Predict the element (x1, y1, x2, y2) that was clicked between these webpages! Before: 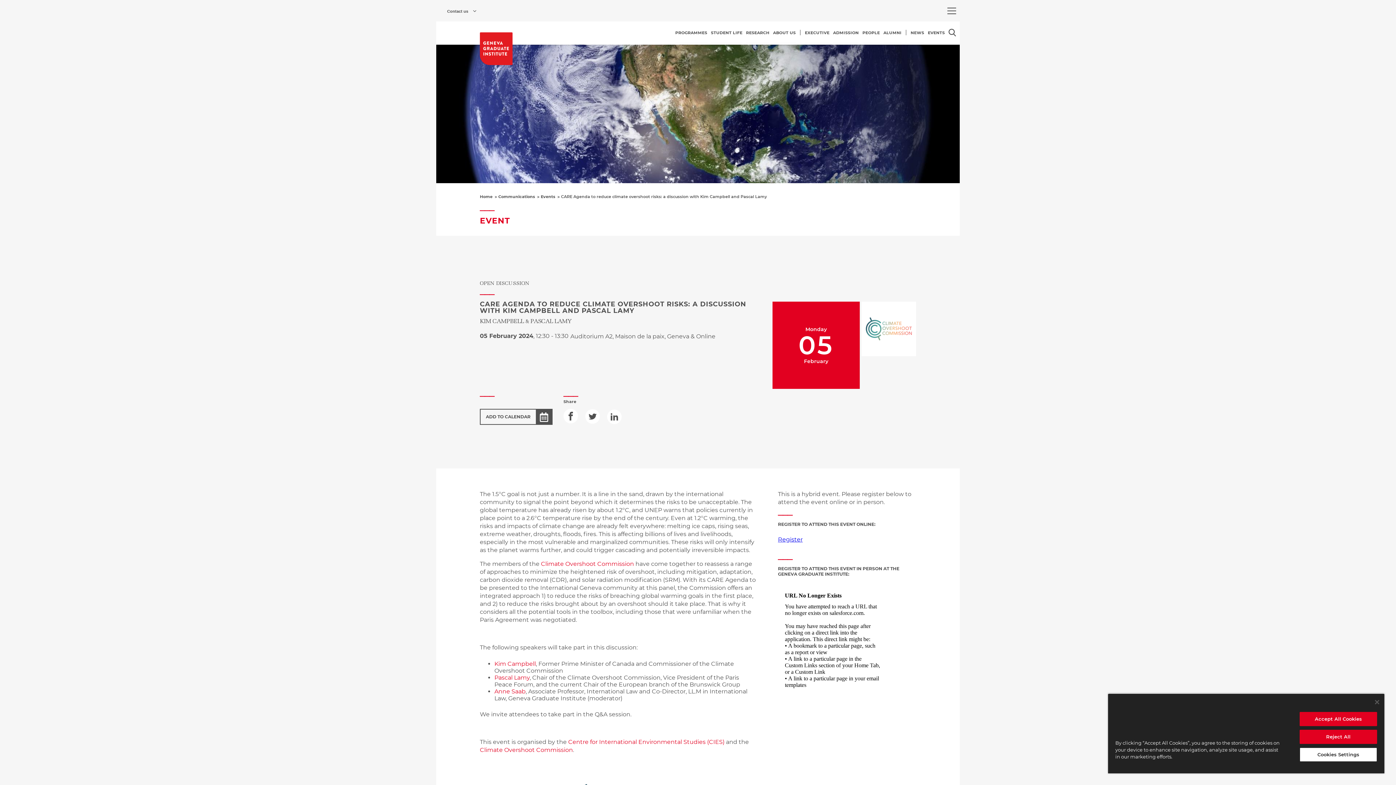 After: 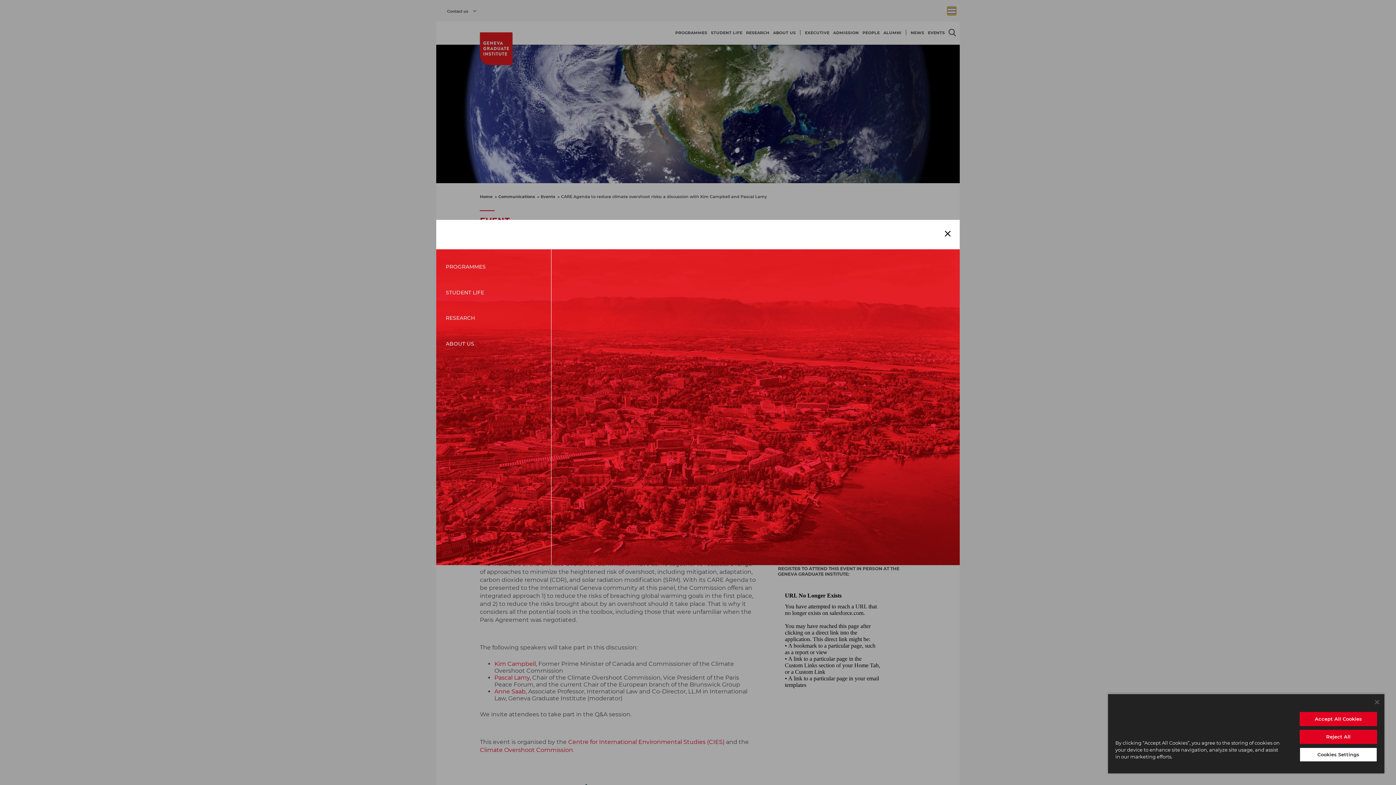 Action: bbox: (947, 6, 956, 15) label: Open